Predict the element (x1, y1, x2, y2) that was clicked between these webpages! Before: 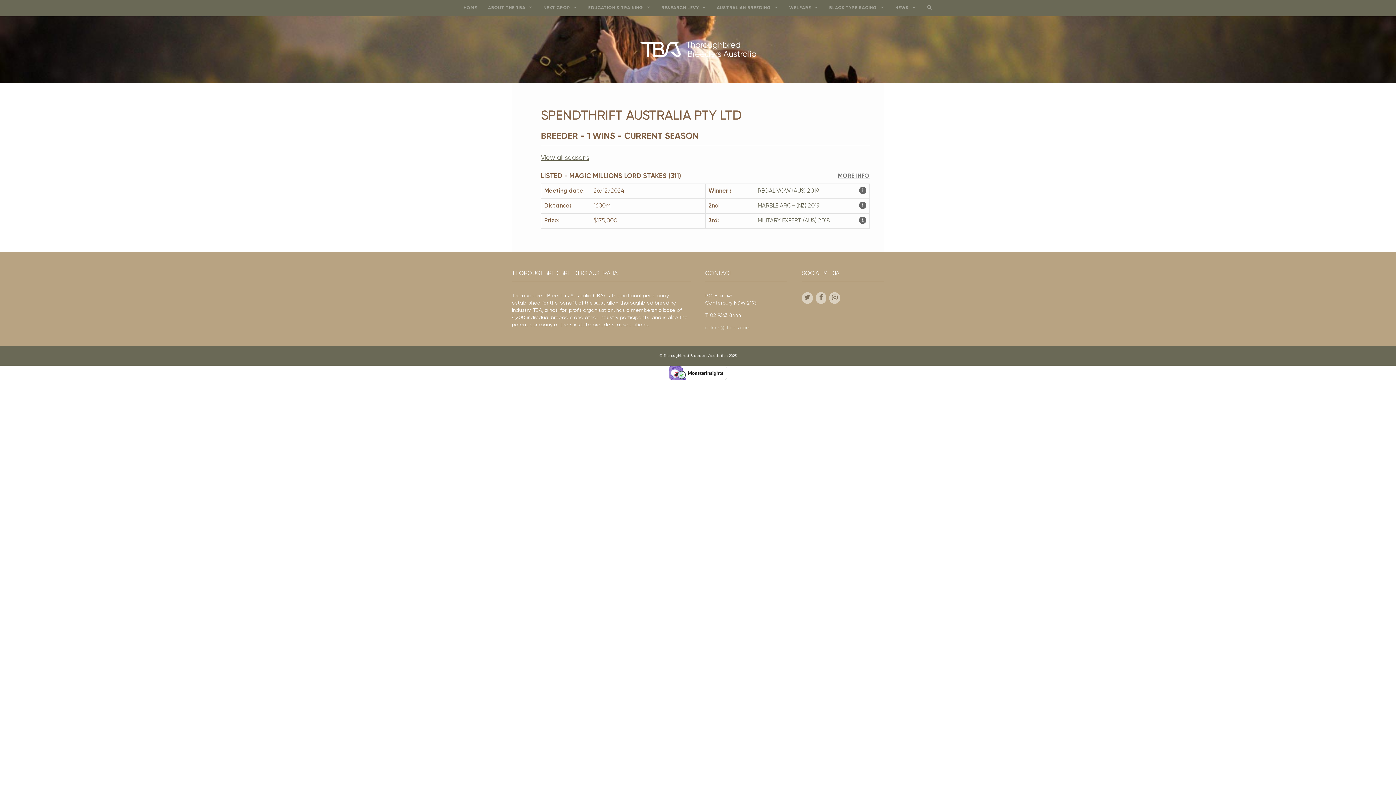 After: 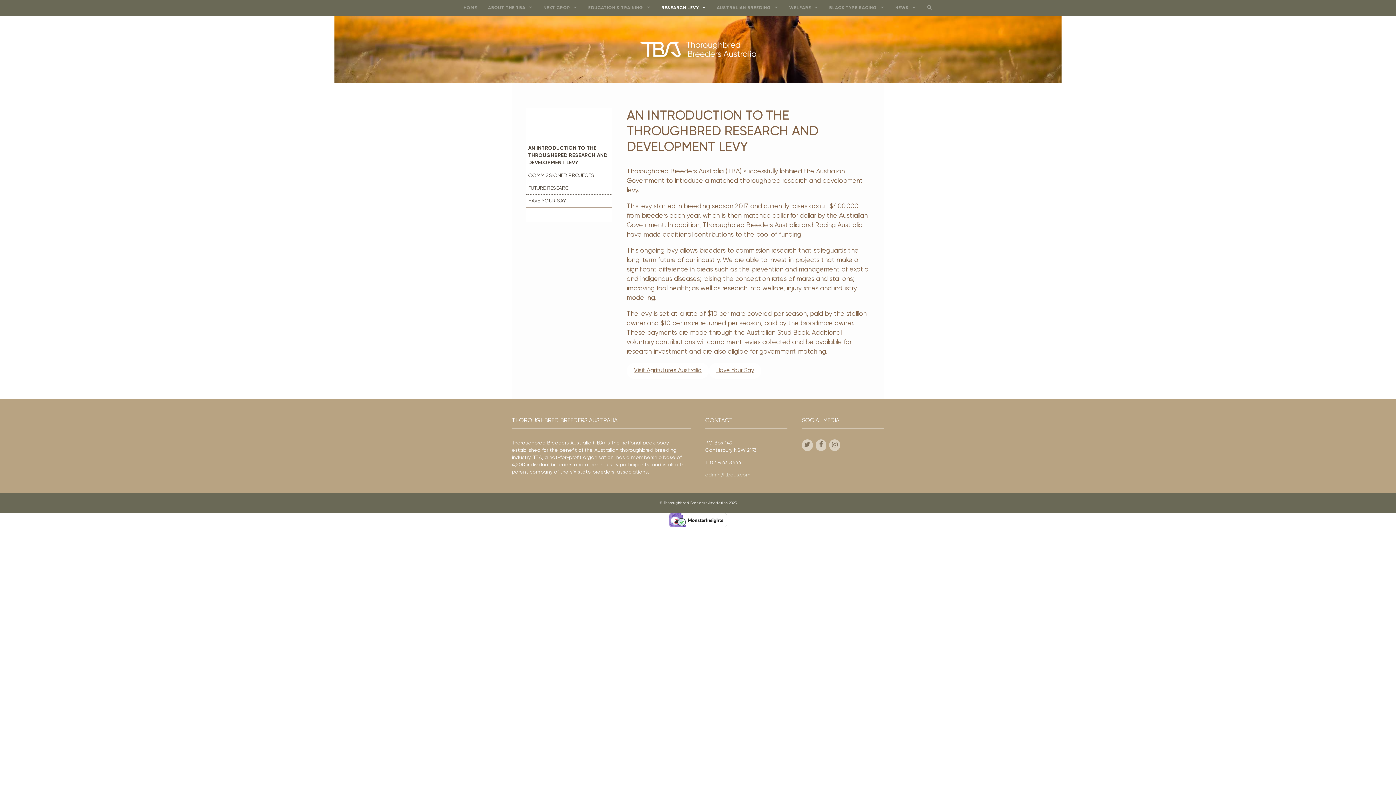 Action: bbox: (656, 0, 711, 16) label: RESEARCH LEVY